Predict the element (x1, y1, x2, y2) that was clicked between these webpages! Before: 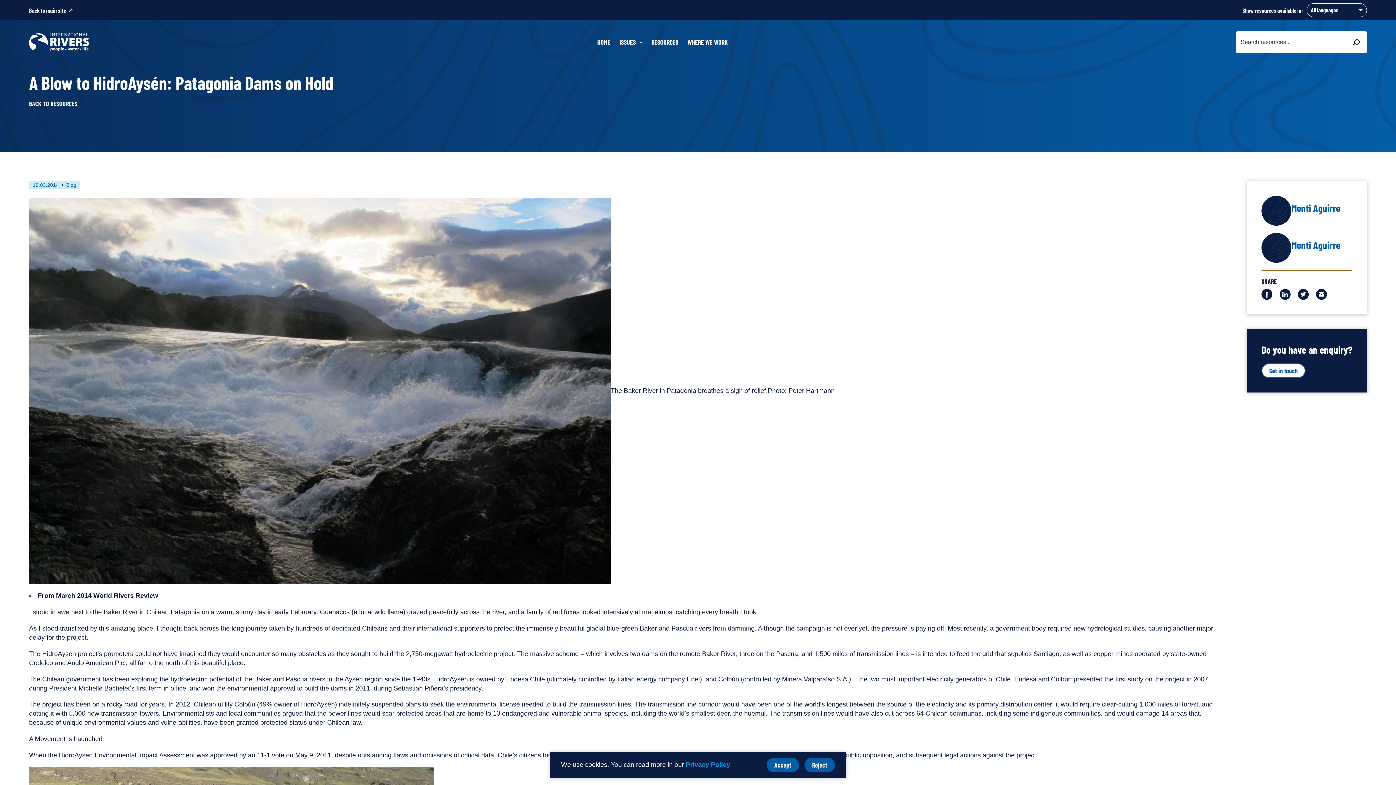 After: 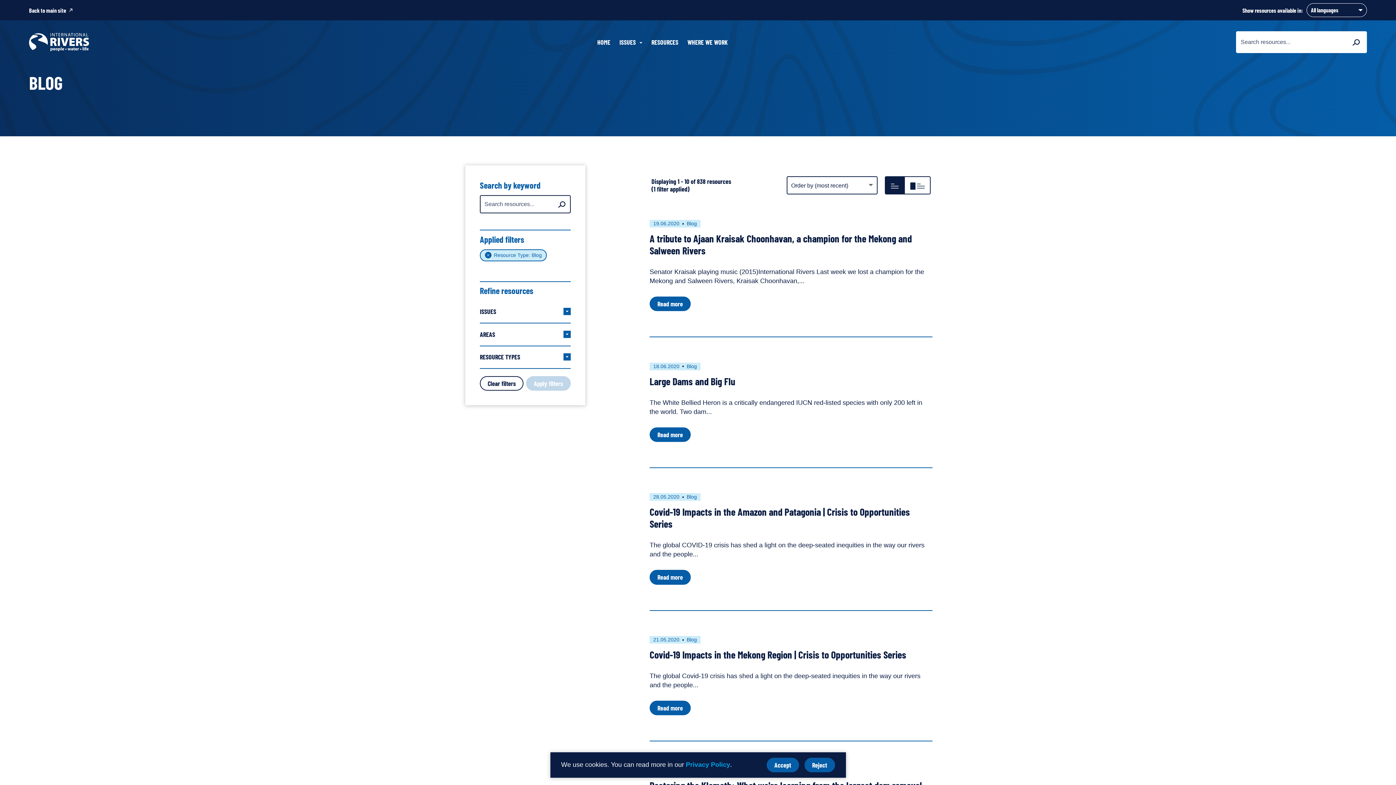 Action: bbox: (66, 182, 76, 187) label: Blog